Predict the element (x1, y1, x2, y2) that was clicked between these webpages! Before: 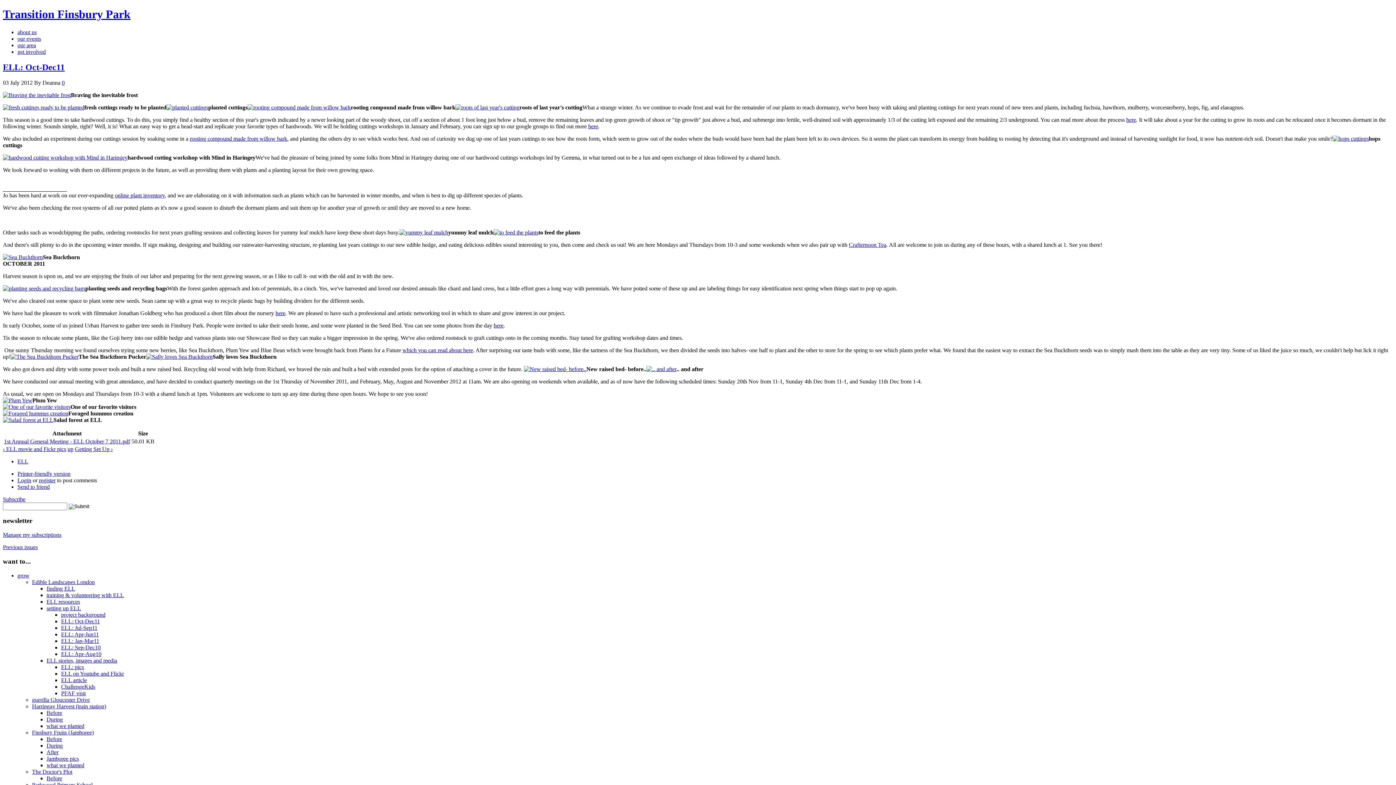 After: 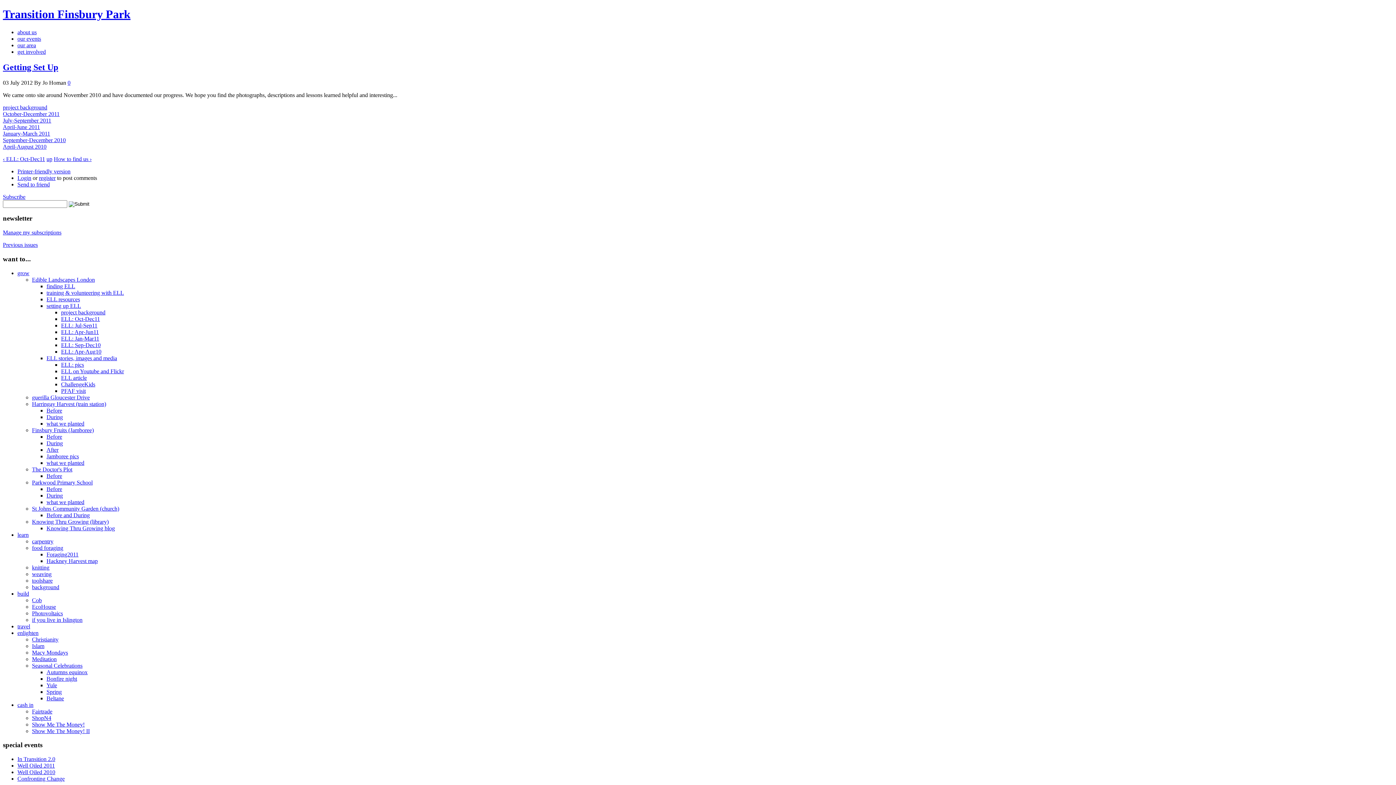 Action: label: setting up ELL bbox: (46, 605, 81, 611)